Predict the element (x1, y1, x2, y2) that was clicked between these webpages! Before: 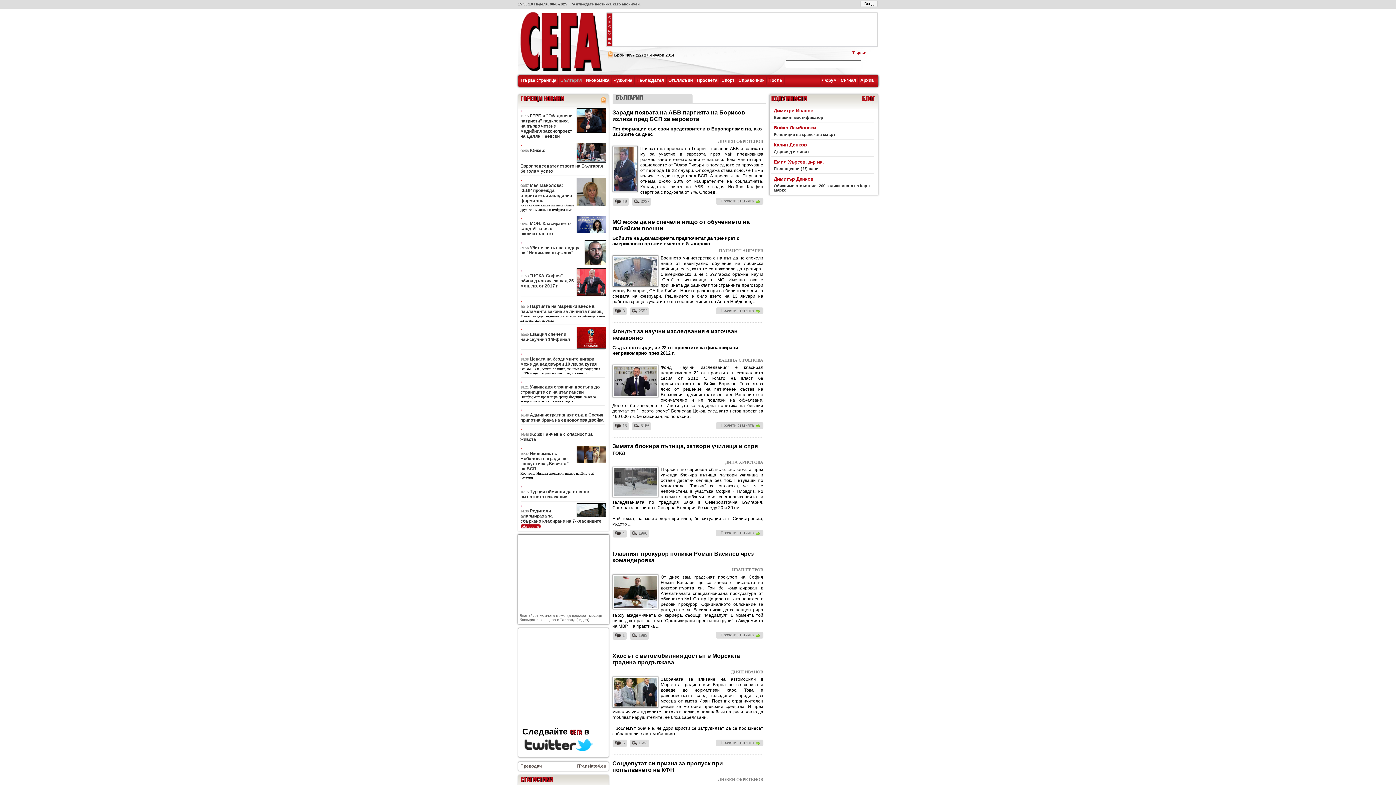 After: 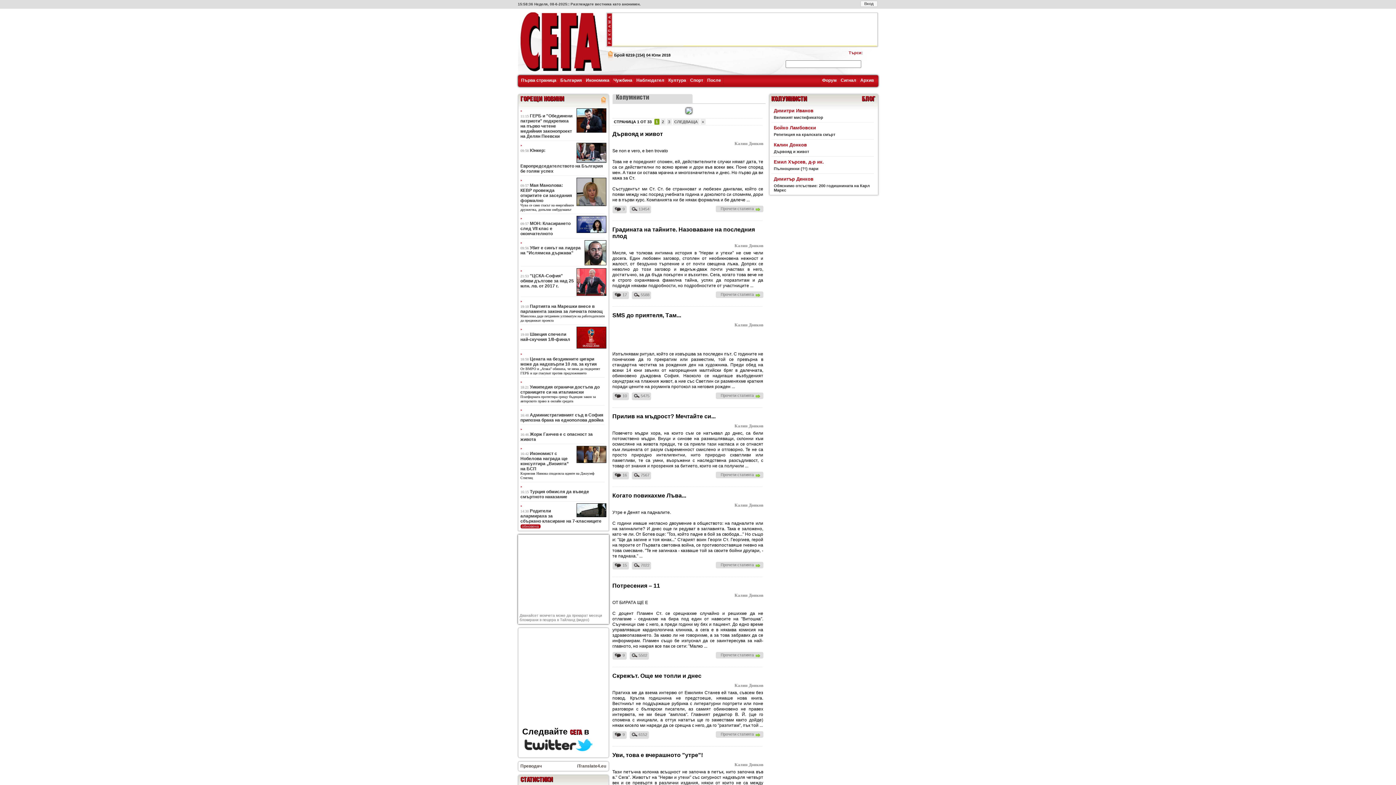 Action: label: Калин Донков bbox: (774, 142, 807, 147)